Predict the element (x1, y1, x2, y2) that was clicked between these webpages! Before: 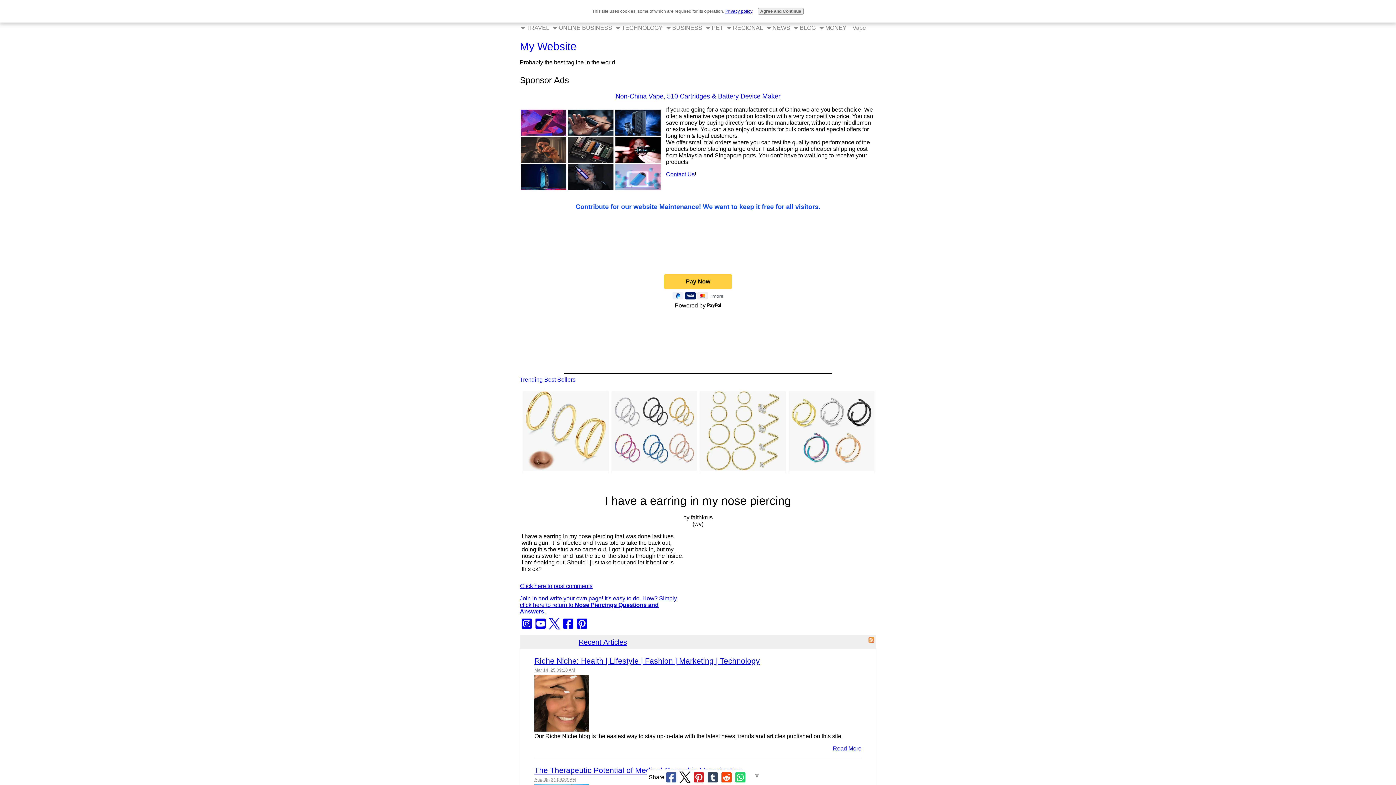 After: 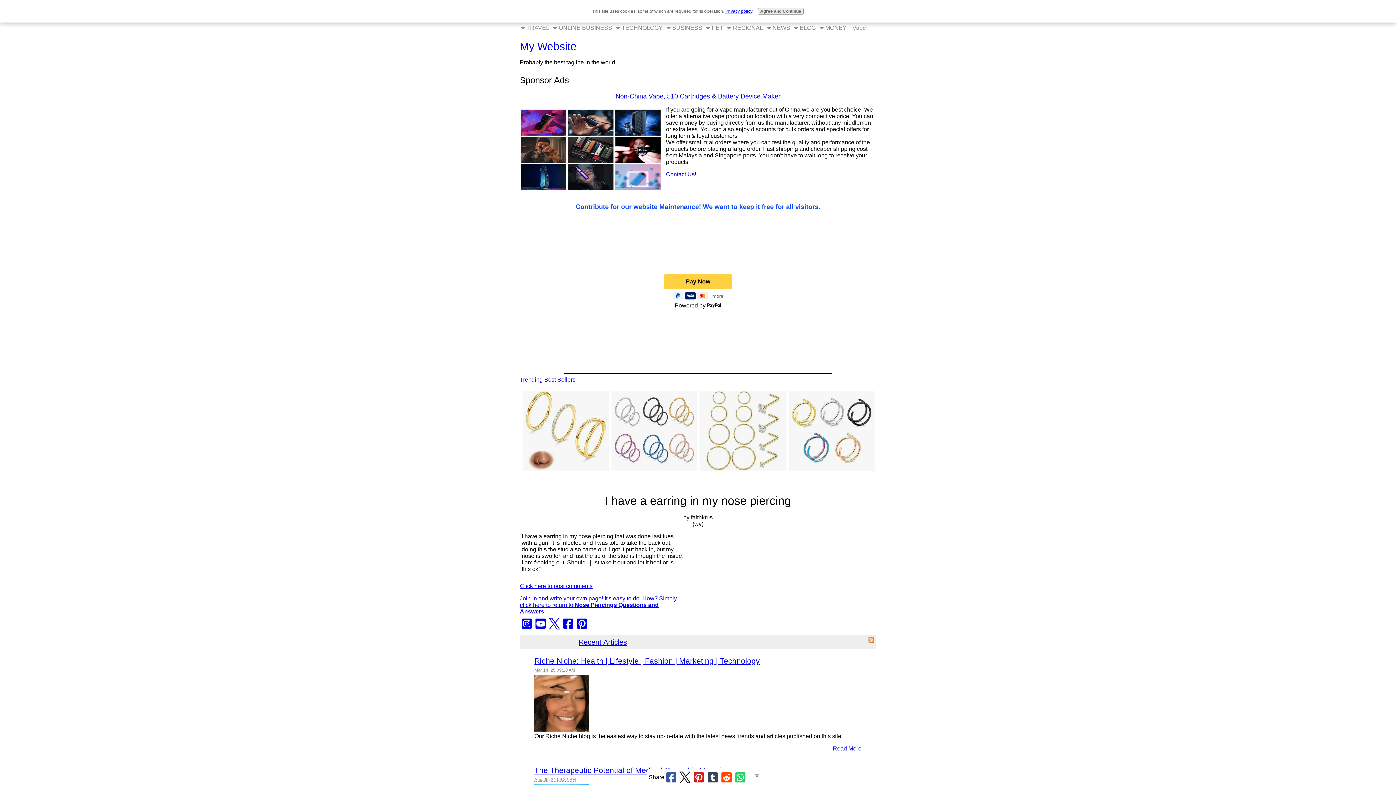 Action: bbox: (561, 620, 575, 626)